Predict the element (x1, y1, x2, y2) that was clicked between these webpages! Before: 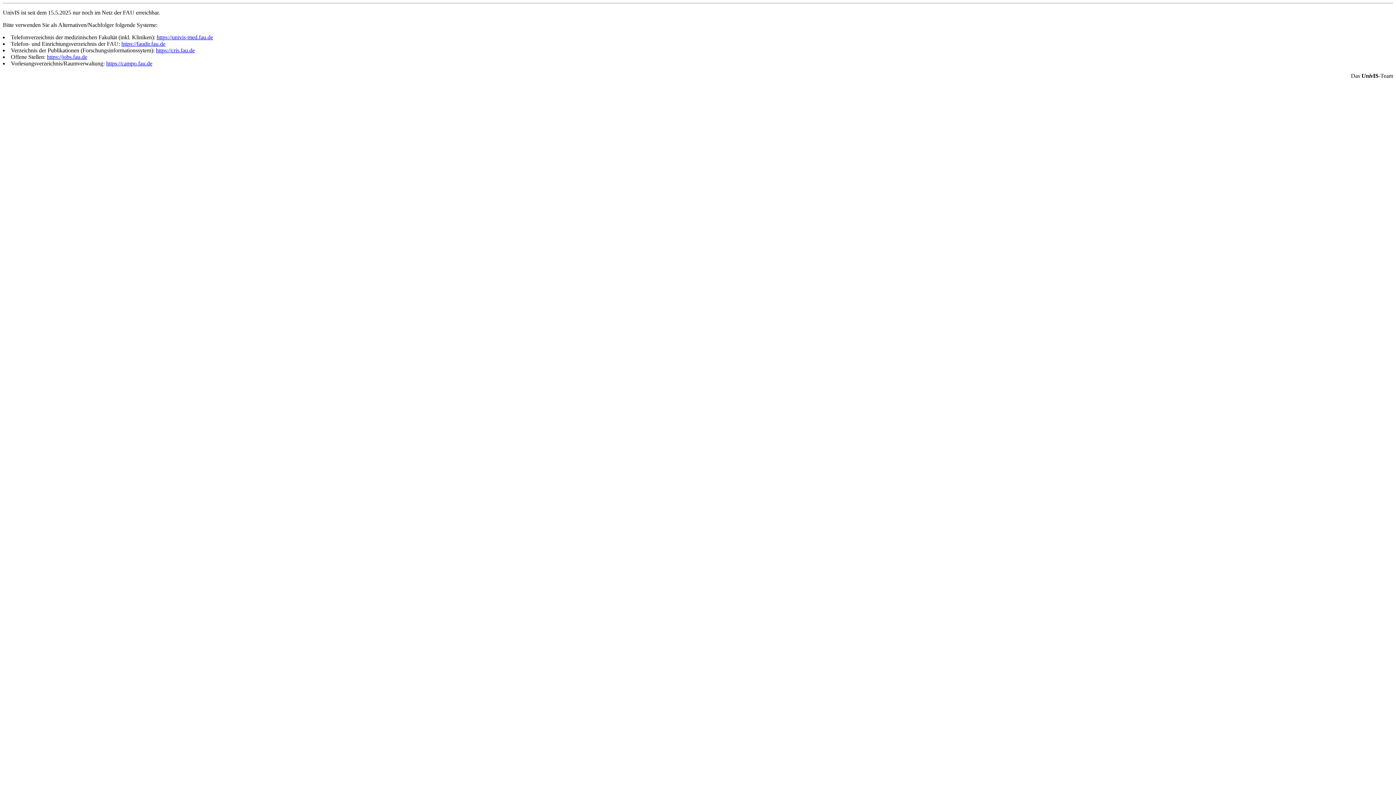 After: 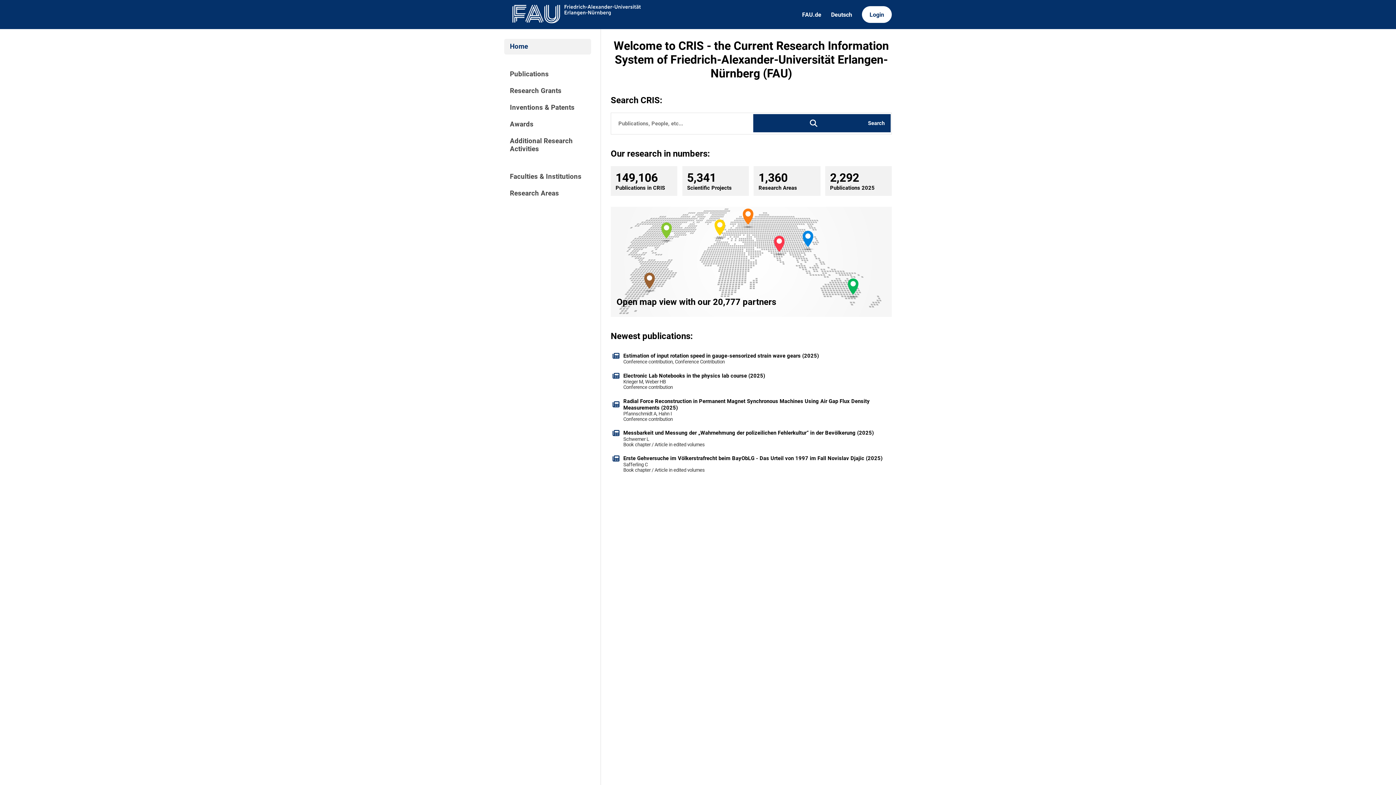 Action: bbox: (156, 47, 194, 53) label: https://cris.fau.de